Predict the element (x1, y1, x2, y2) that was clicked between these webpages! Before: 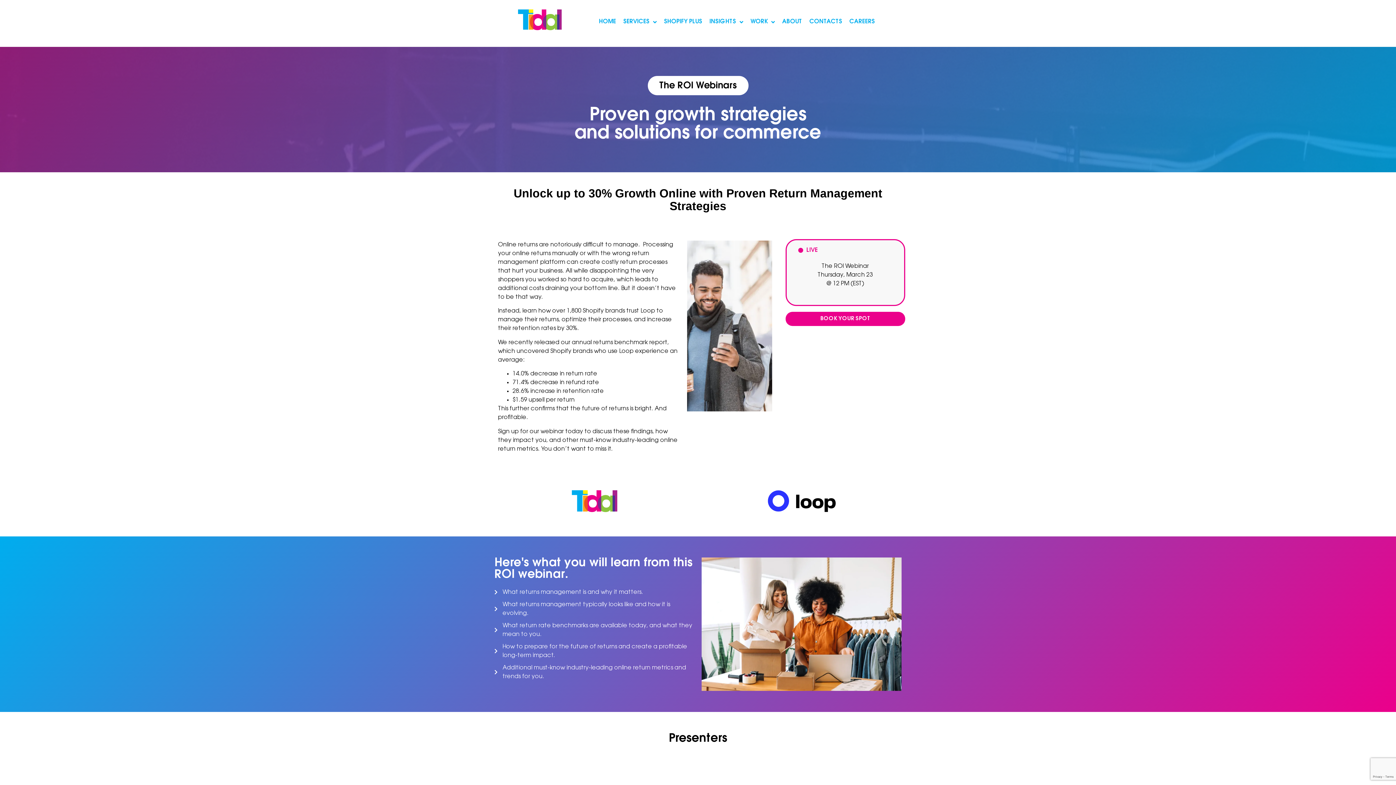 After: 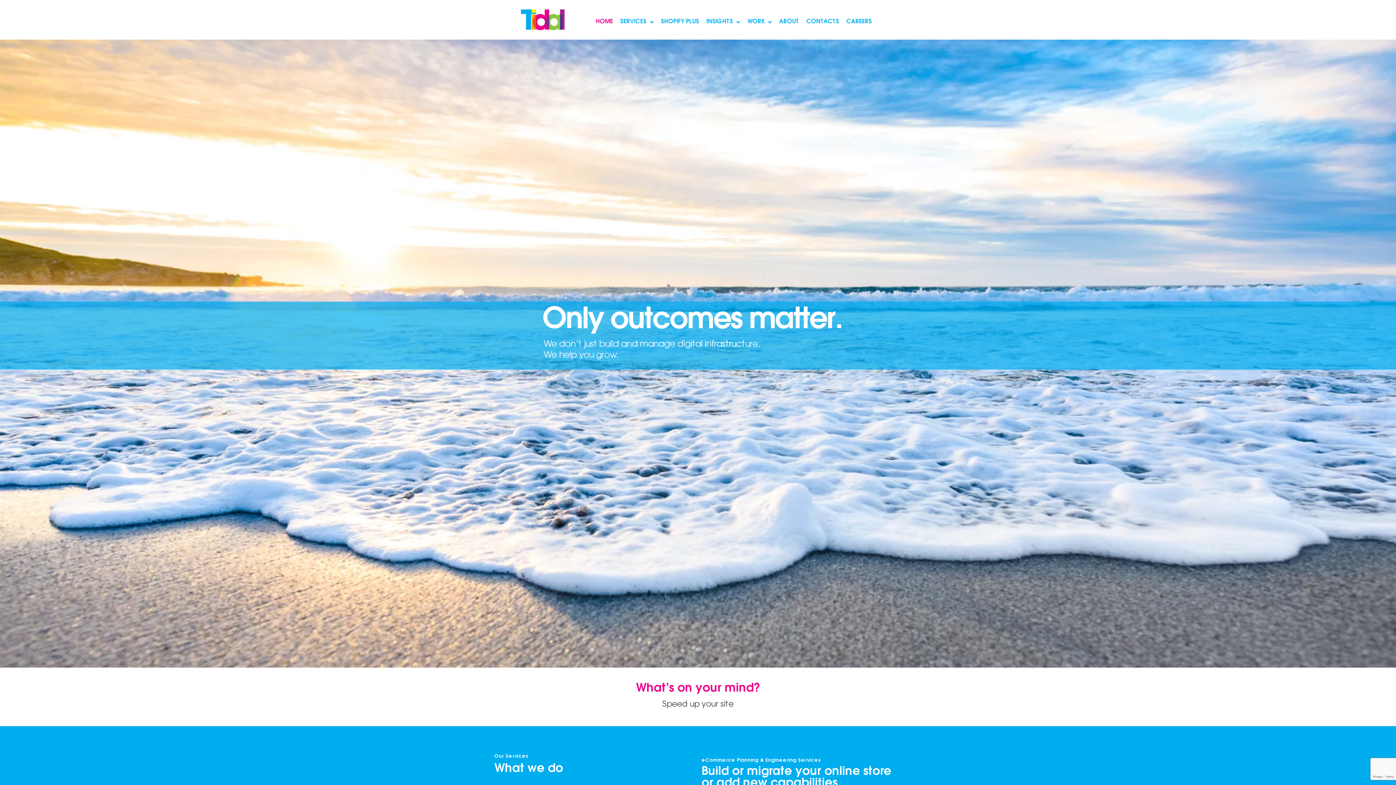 Action: bbox: (595, 13, 619, 30) label: HOME